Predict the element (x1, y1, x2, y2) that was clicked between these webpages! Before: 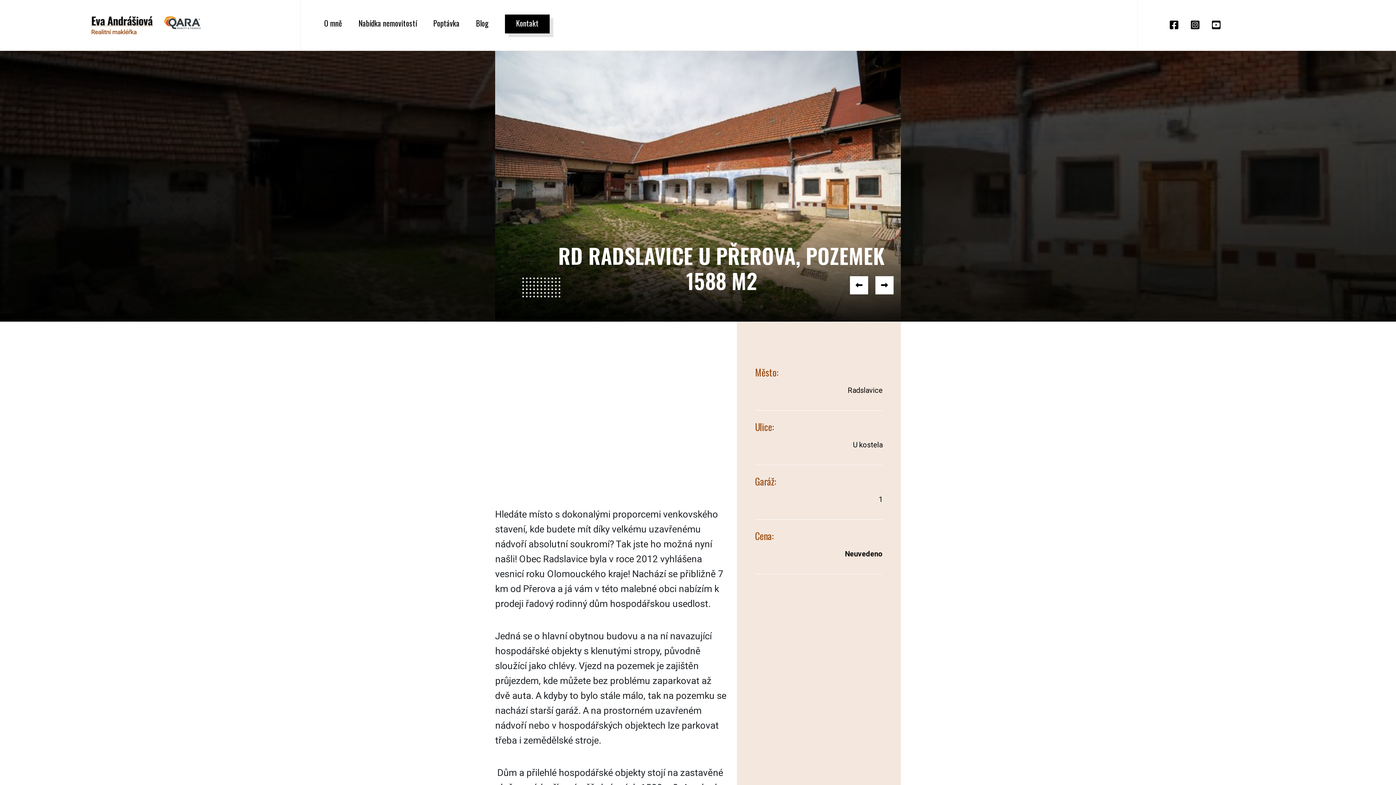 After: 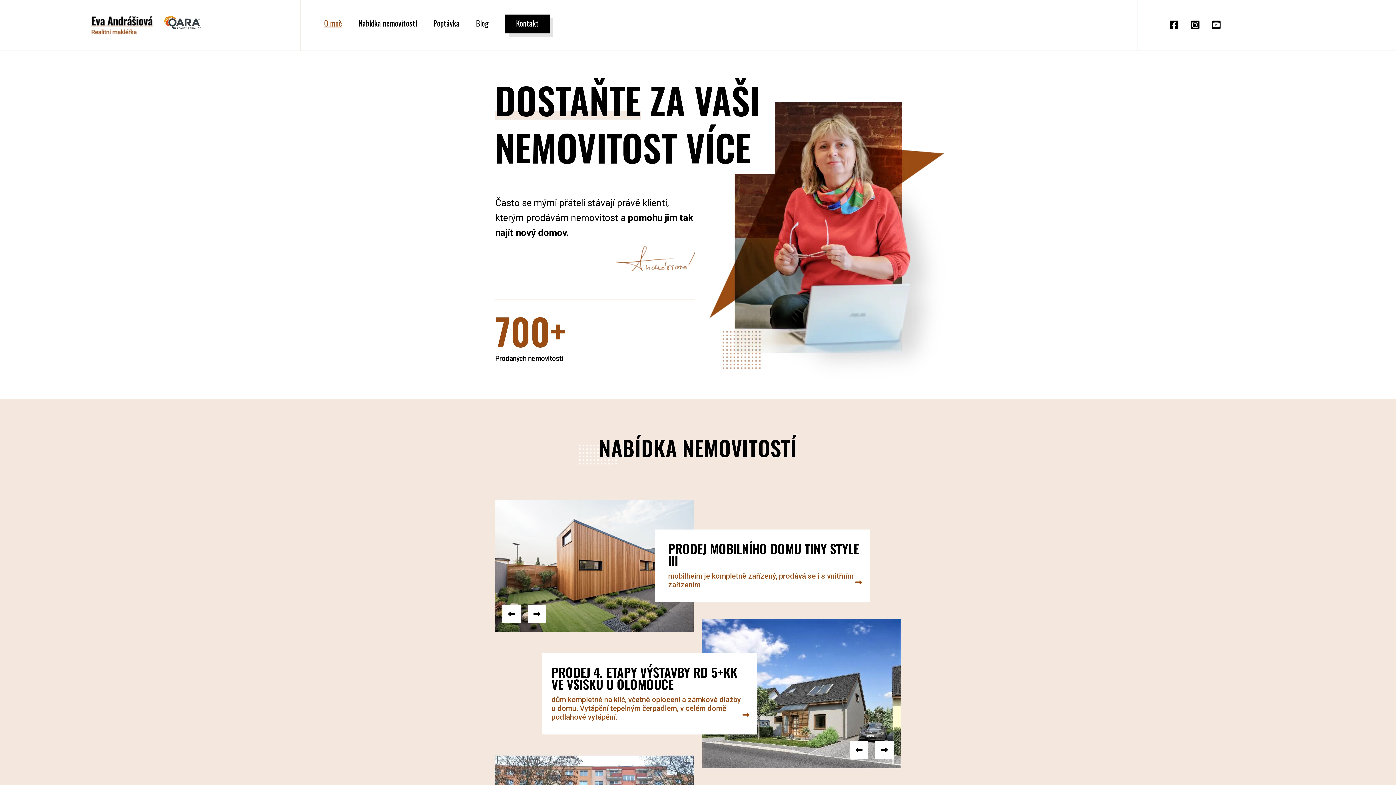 Action: bbox: (90, 12, 153, 36)